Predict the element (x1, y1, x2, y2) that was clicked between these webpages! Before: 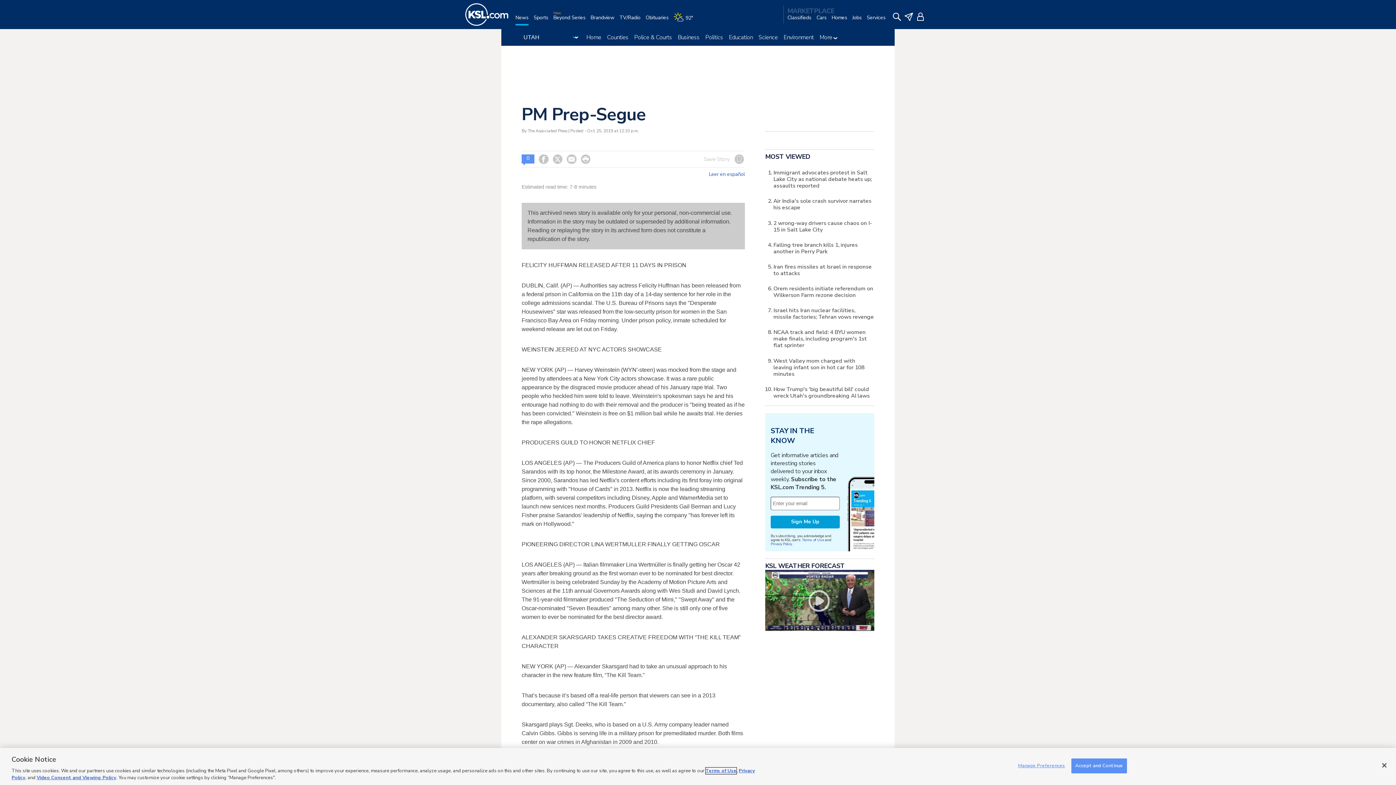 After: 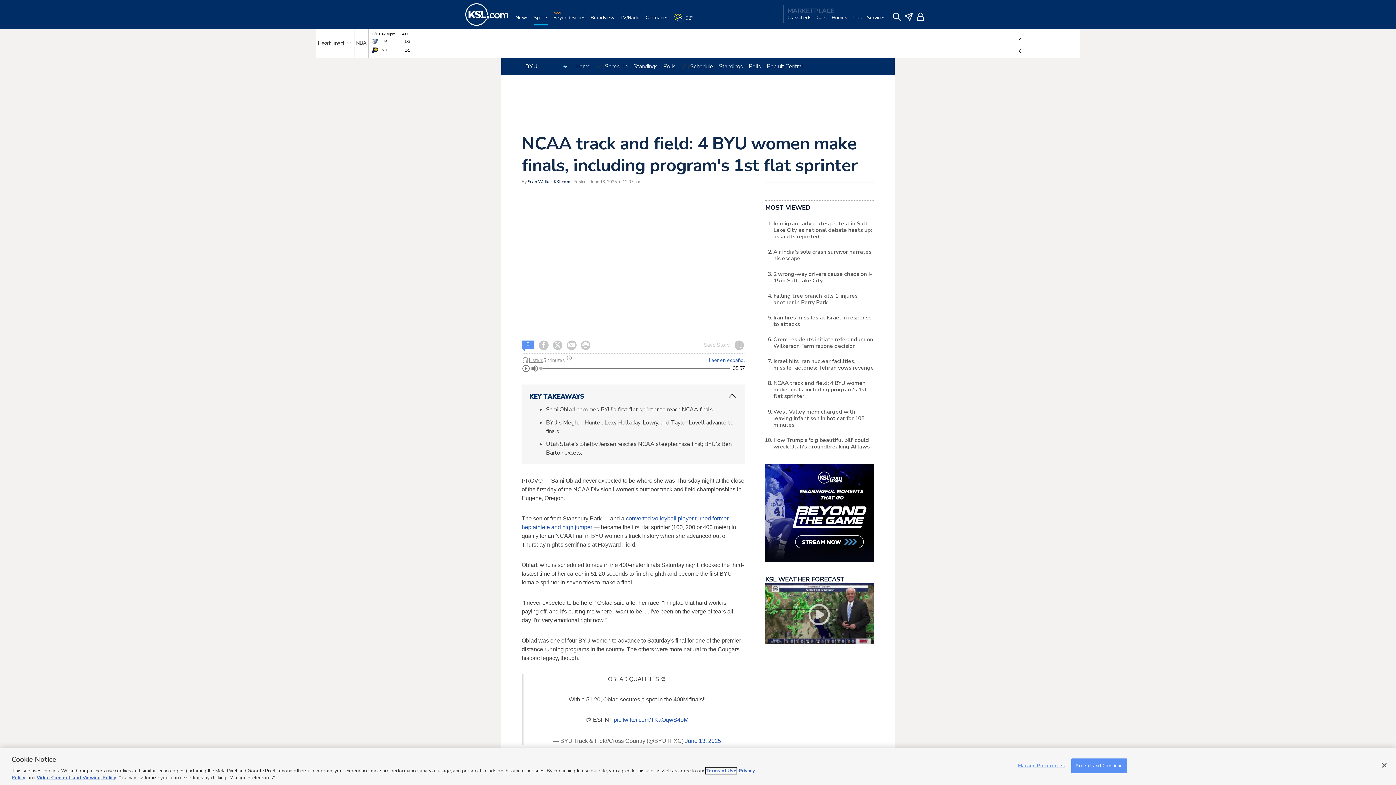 Action: bbox: (773, 328, 867, 349) label: NCAA track and field: 4 BYU women make finals, including program's 1st flat sprinter